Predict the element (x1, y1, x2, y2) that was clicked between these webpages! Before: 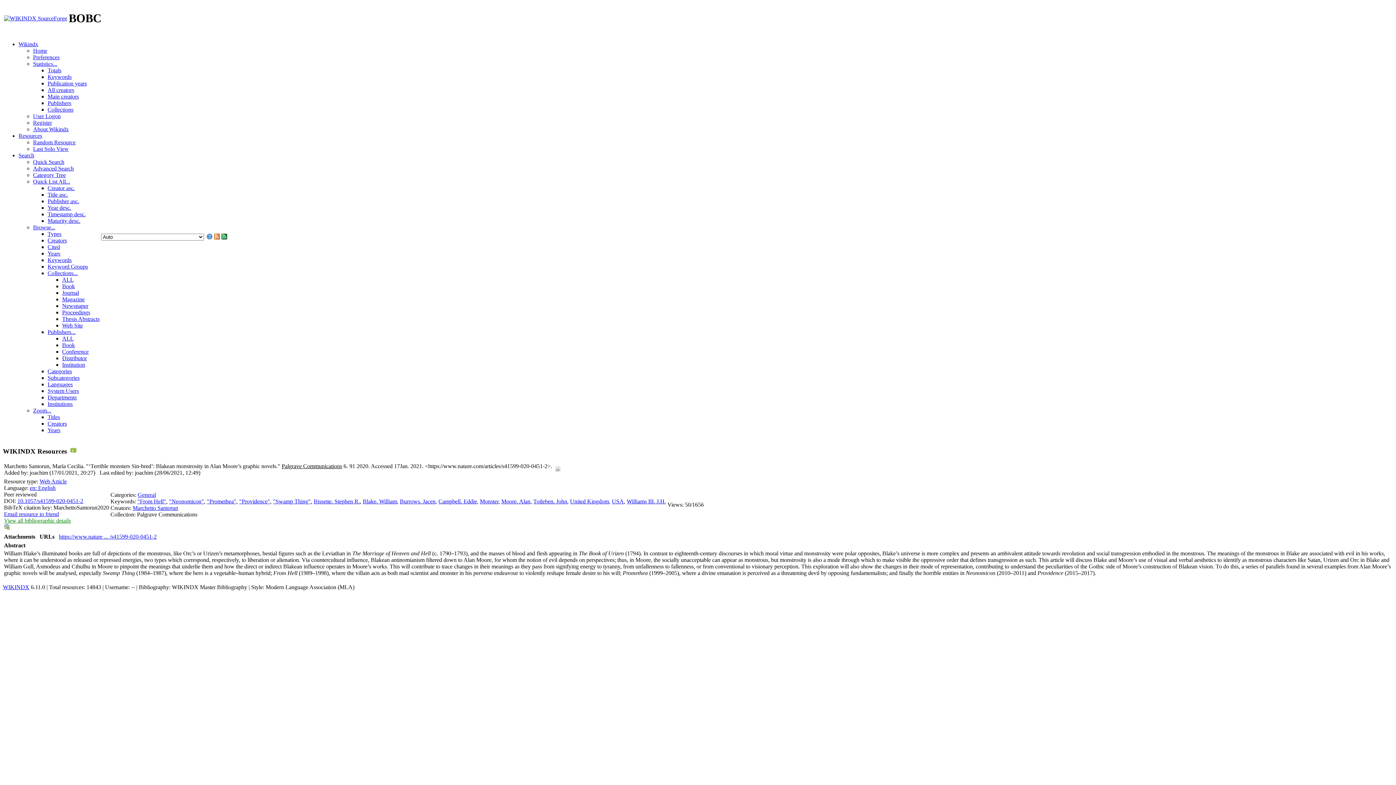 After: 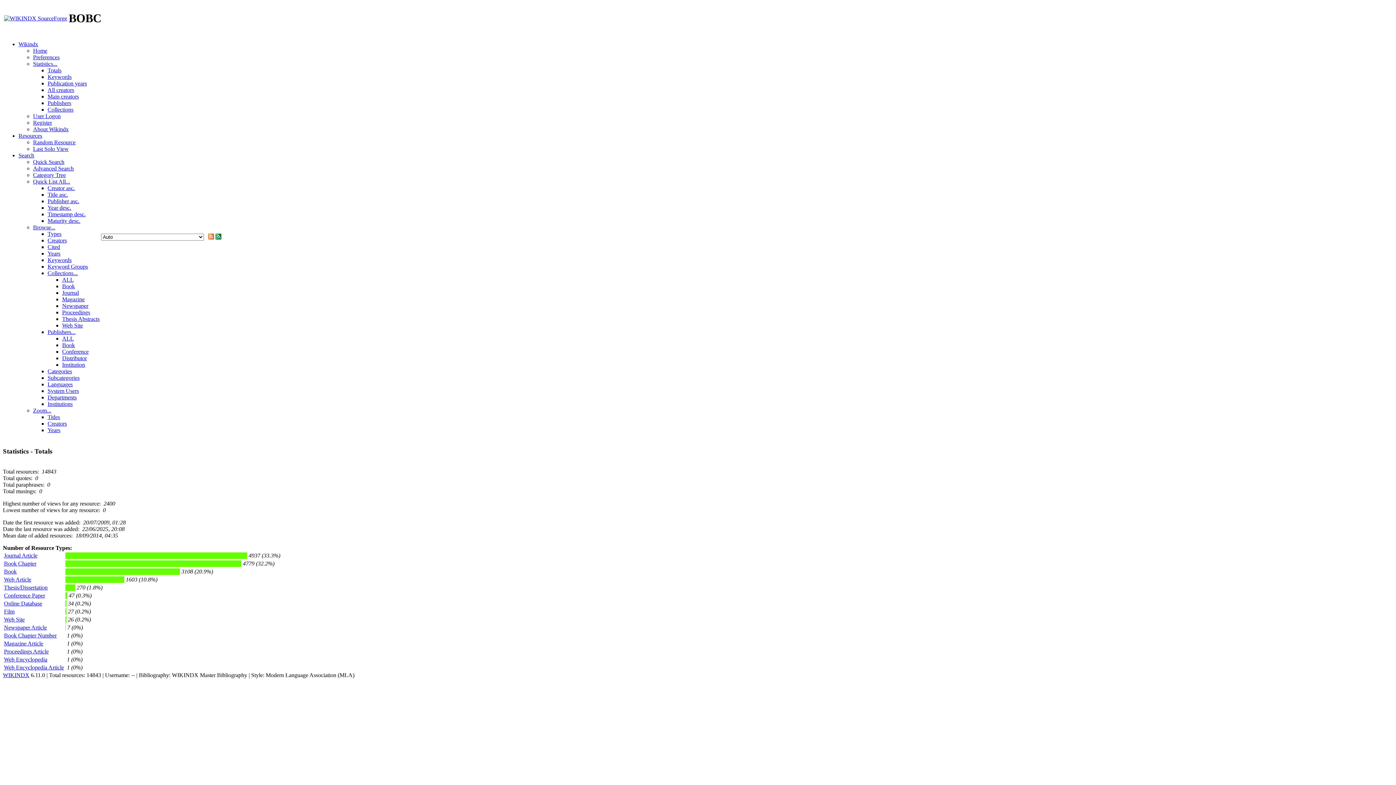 Action: bbox: (47, 67, 61, 73) label: Totals